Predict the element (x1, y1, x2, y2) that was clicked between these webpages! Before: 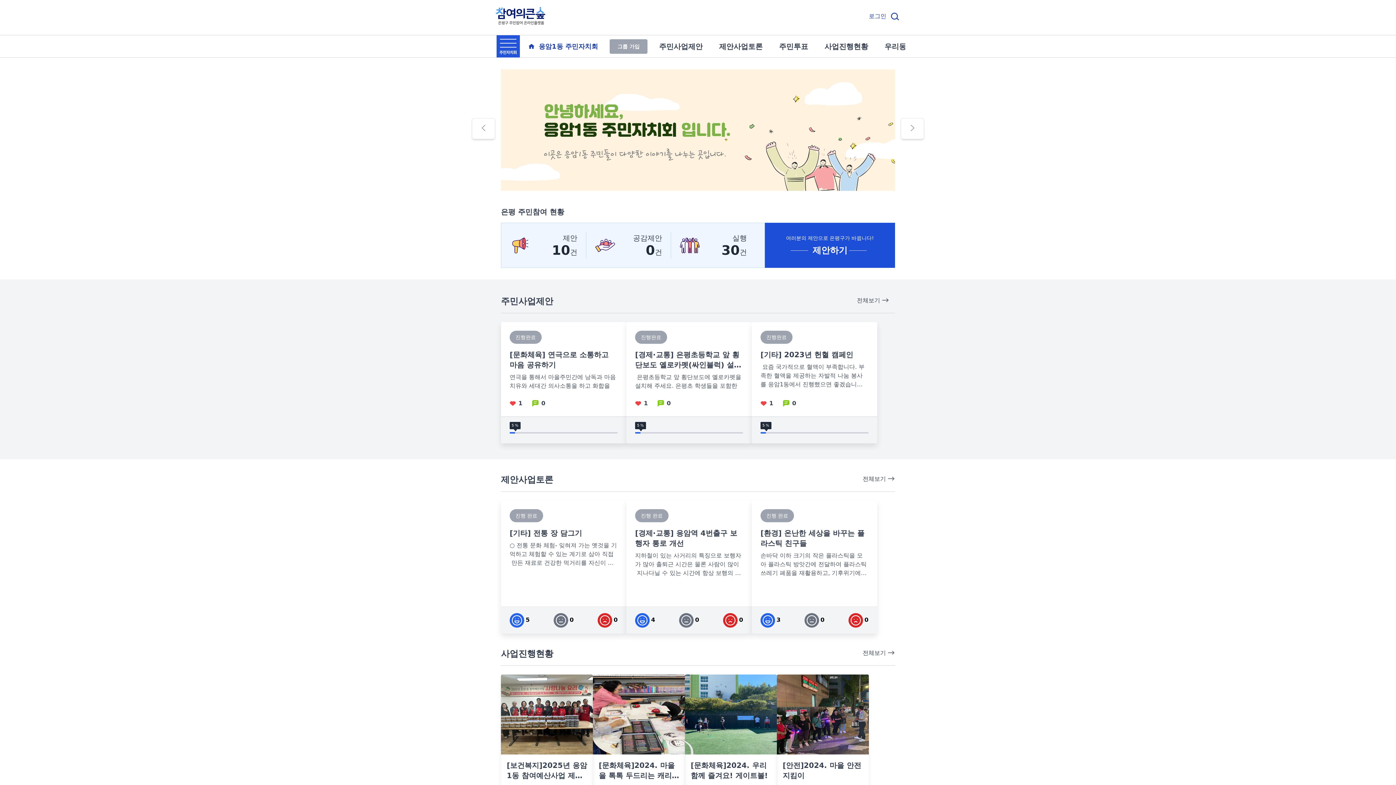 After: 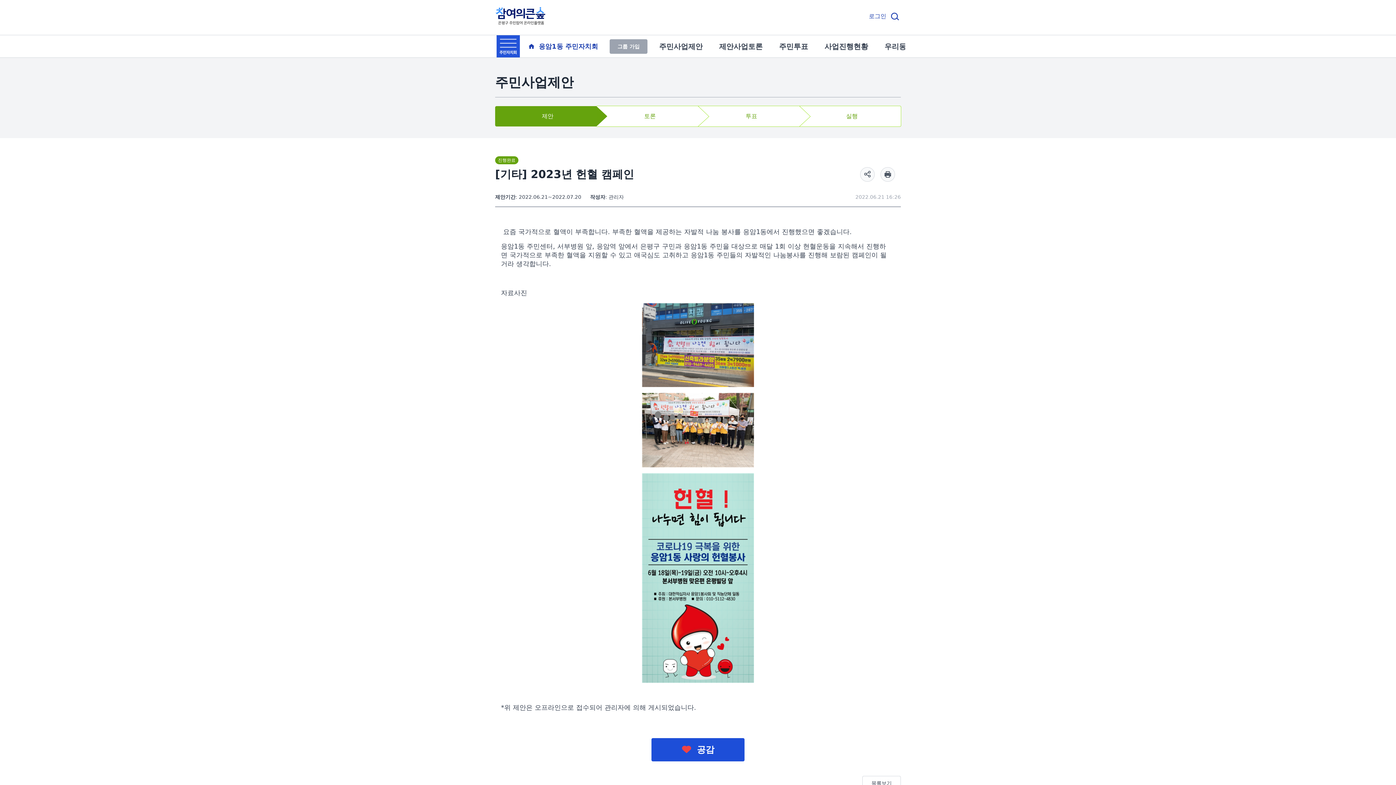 Action: bbox: (751, 322, 877, 443) label: 진행완료
[기타] 2023년 헌혈 캠페인
 요즘 국가적으로 혈액이 부족합니다. 부족한 혈액을 제공하는 자발적 나눔 봉사를 응암1동에서 진행했으면 좋겠습니다.응암1동 주민센터, 서부병원 앞, 응암역 앞에서 은평구 구민과 응
1
0
5 %